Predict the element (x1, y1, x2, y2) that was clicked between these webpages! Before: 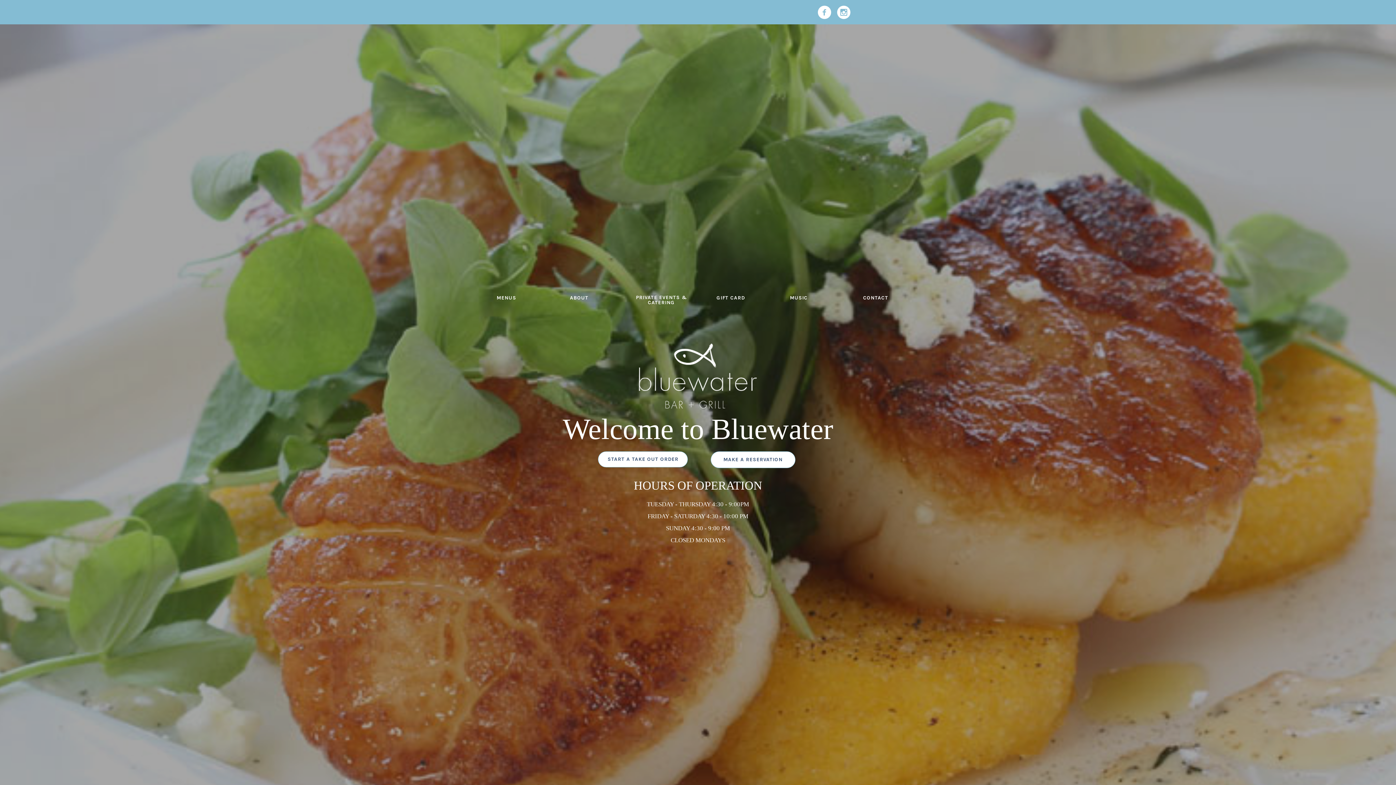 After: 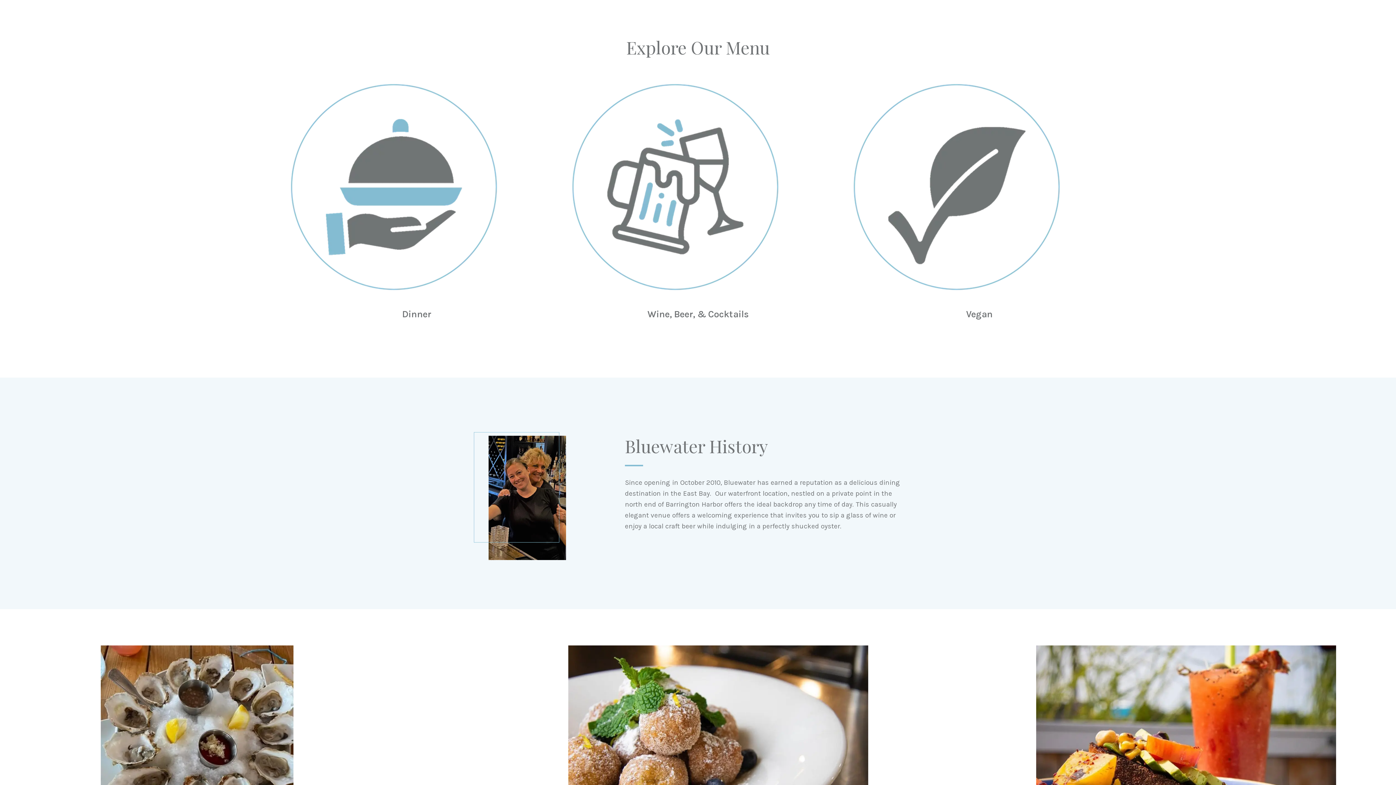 Action: label: MENUS bbox: (487, 290, 525, 305)